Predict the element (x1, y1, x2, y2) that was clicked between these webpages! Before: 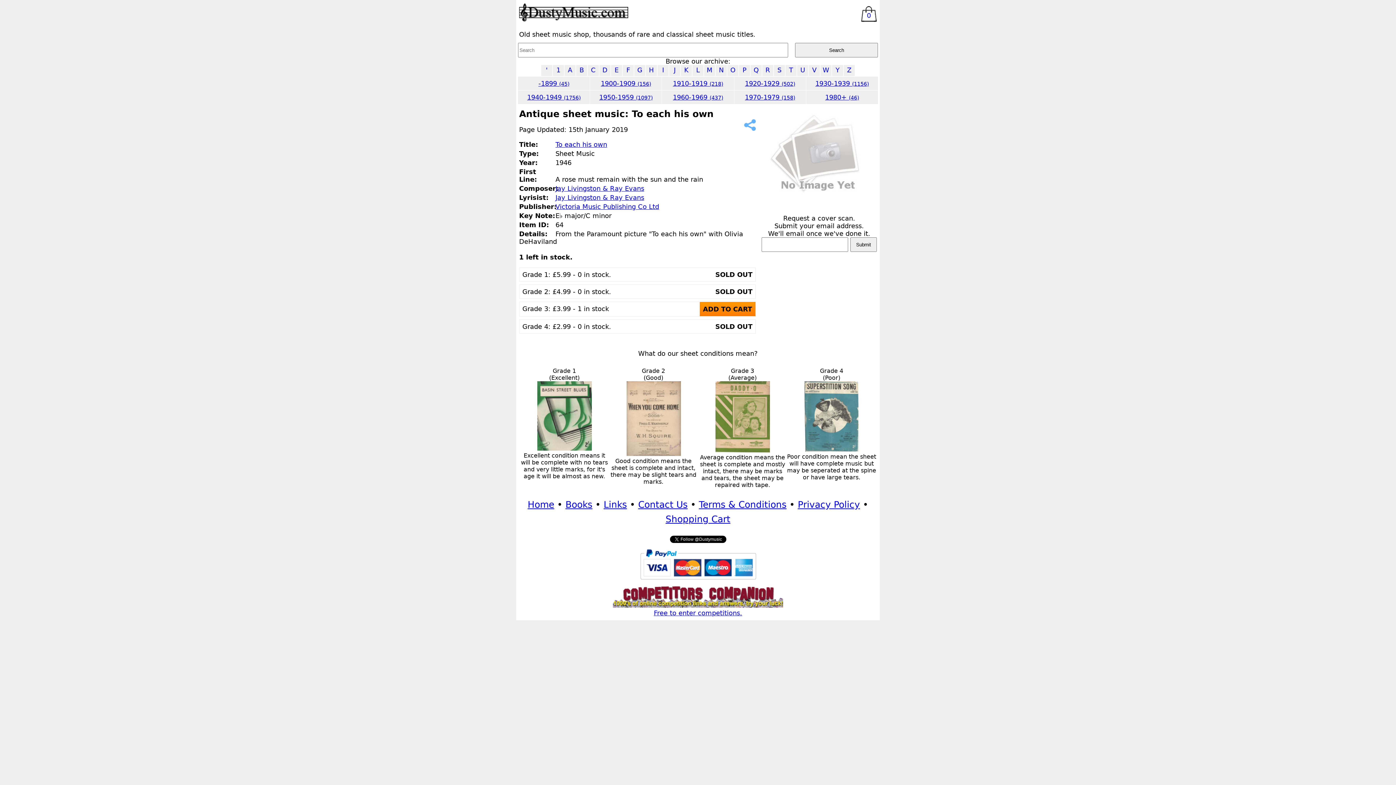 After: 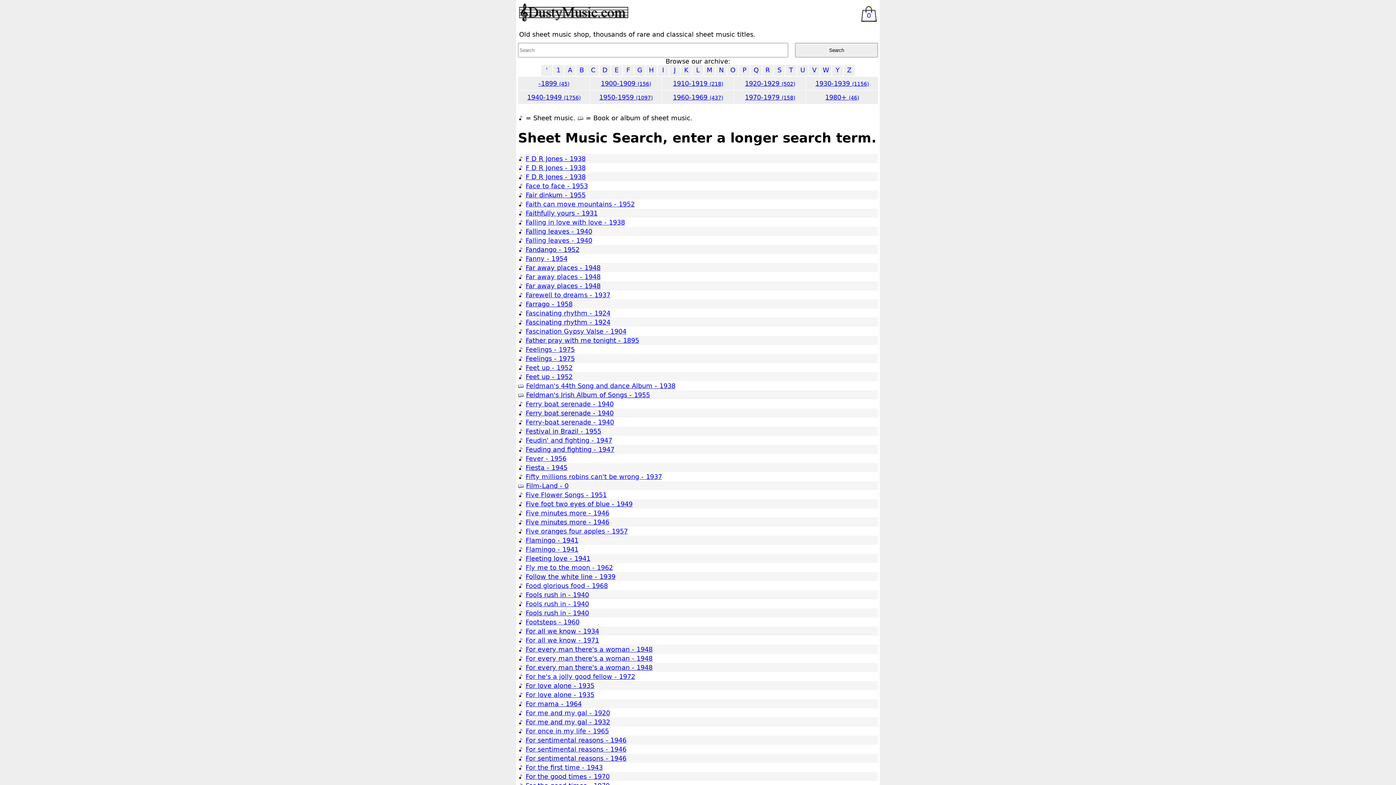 Action: label: F bbox: (622, 65, 633, 76)